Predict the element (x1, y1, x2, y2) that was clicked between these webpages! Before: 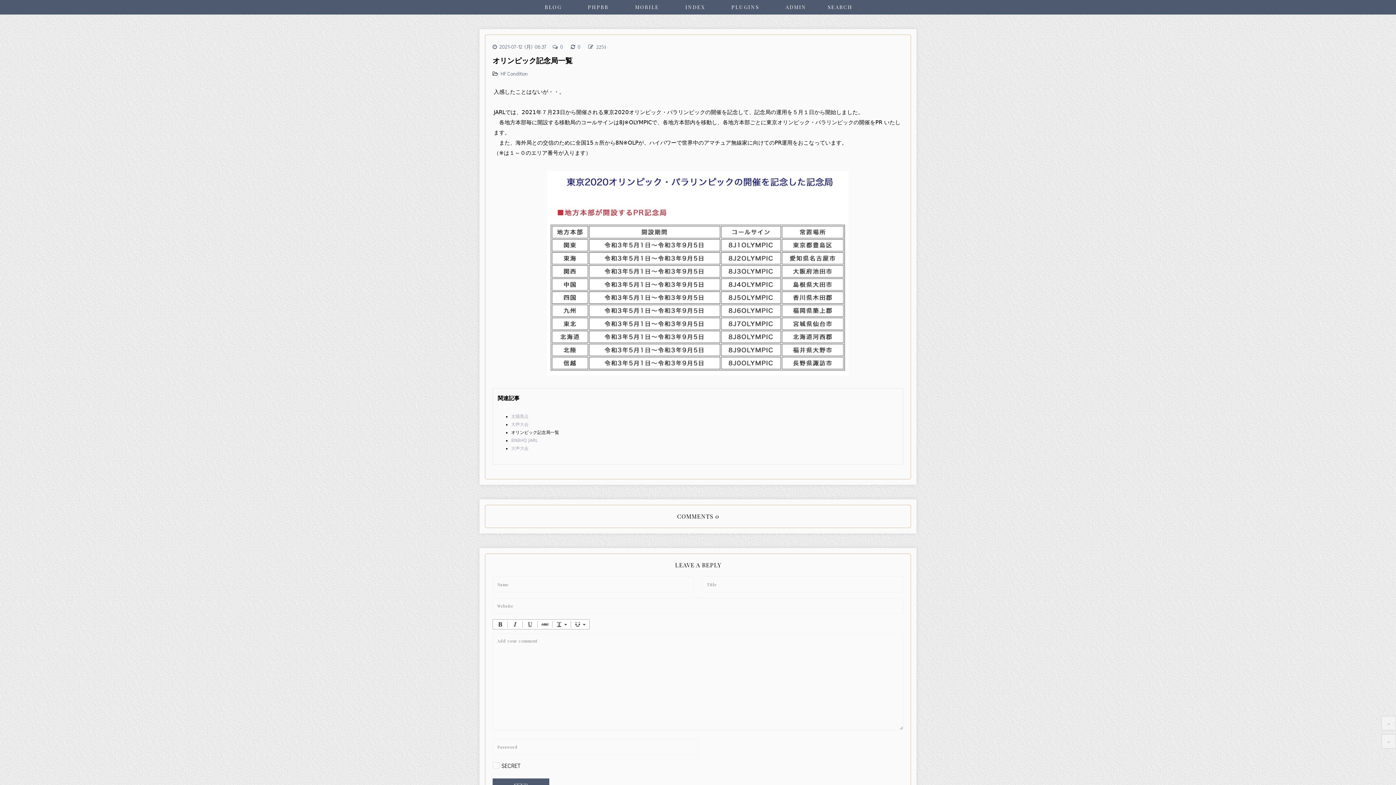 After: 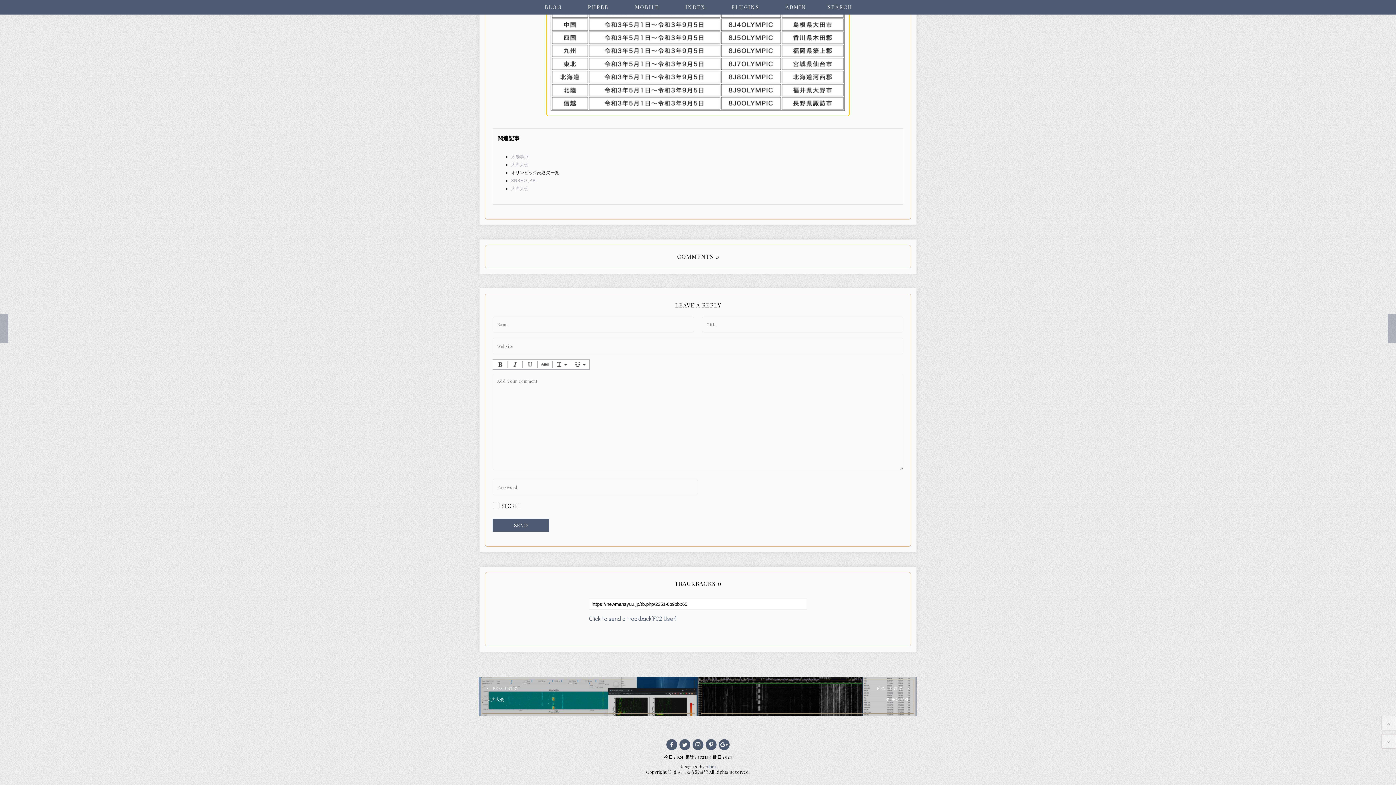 Action: label: 0 bbox: (560, 43, 563, 50)